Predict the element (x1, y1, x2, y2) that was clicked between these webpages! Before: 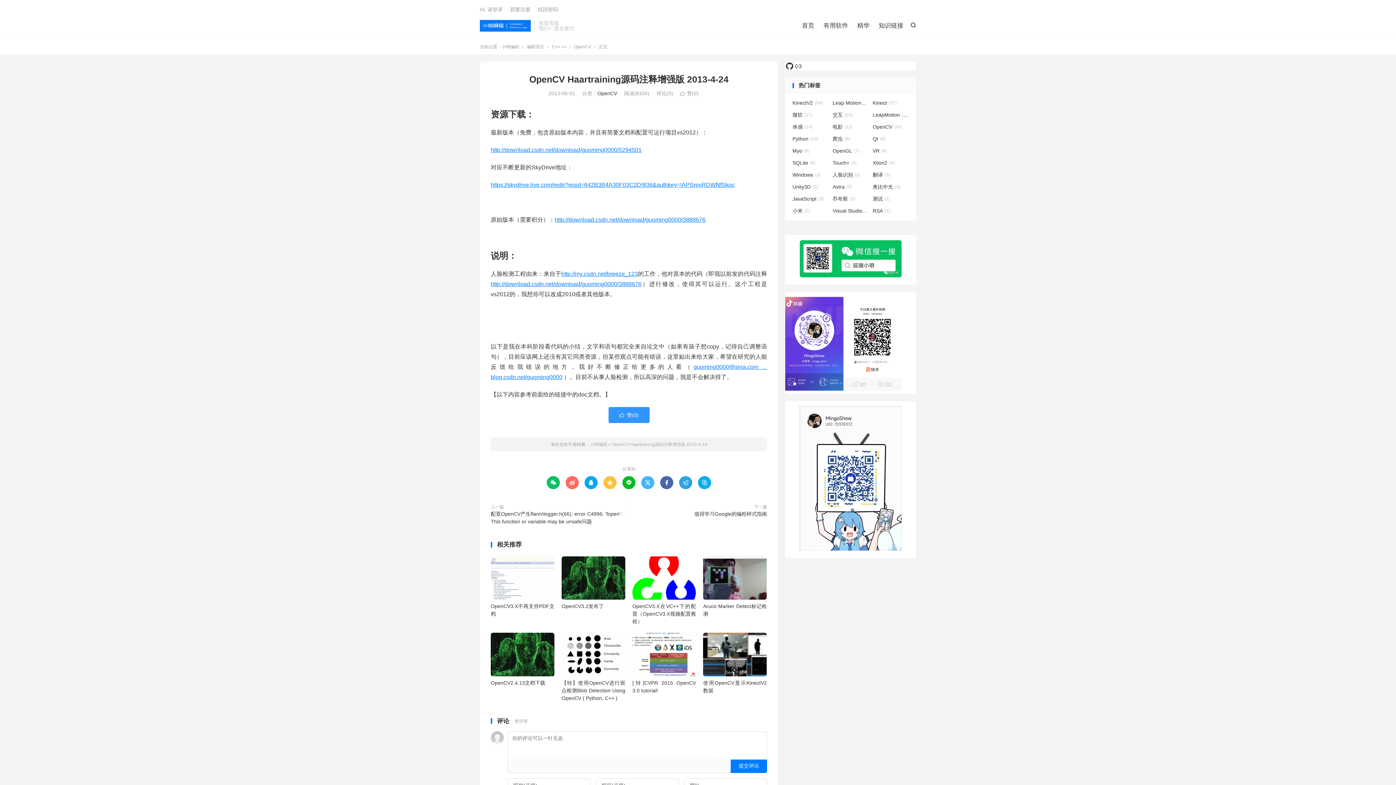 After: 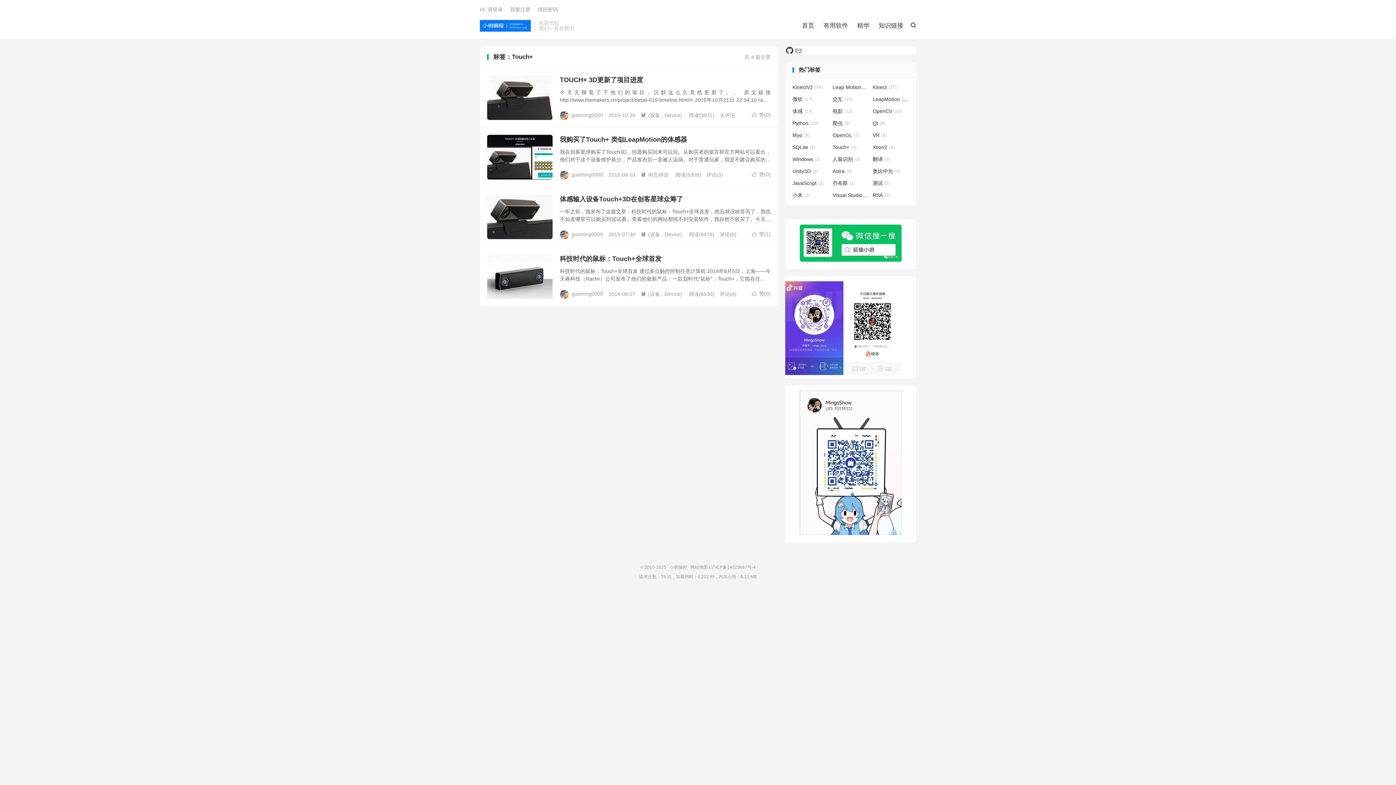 Action: bbox: (832, 159, 869, 166) label: Touch+(4)